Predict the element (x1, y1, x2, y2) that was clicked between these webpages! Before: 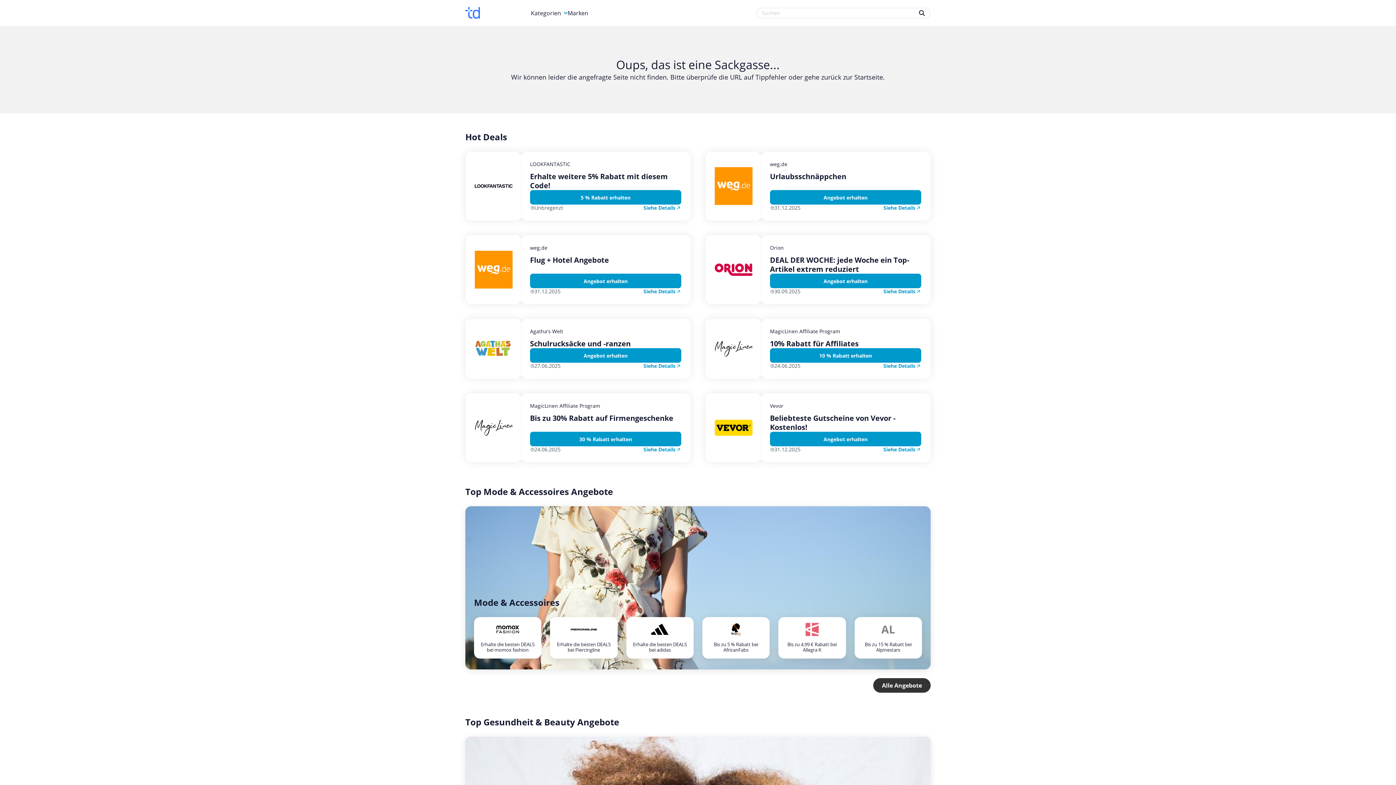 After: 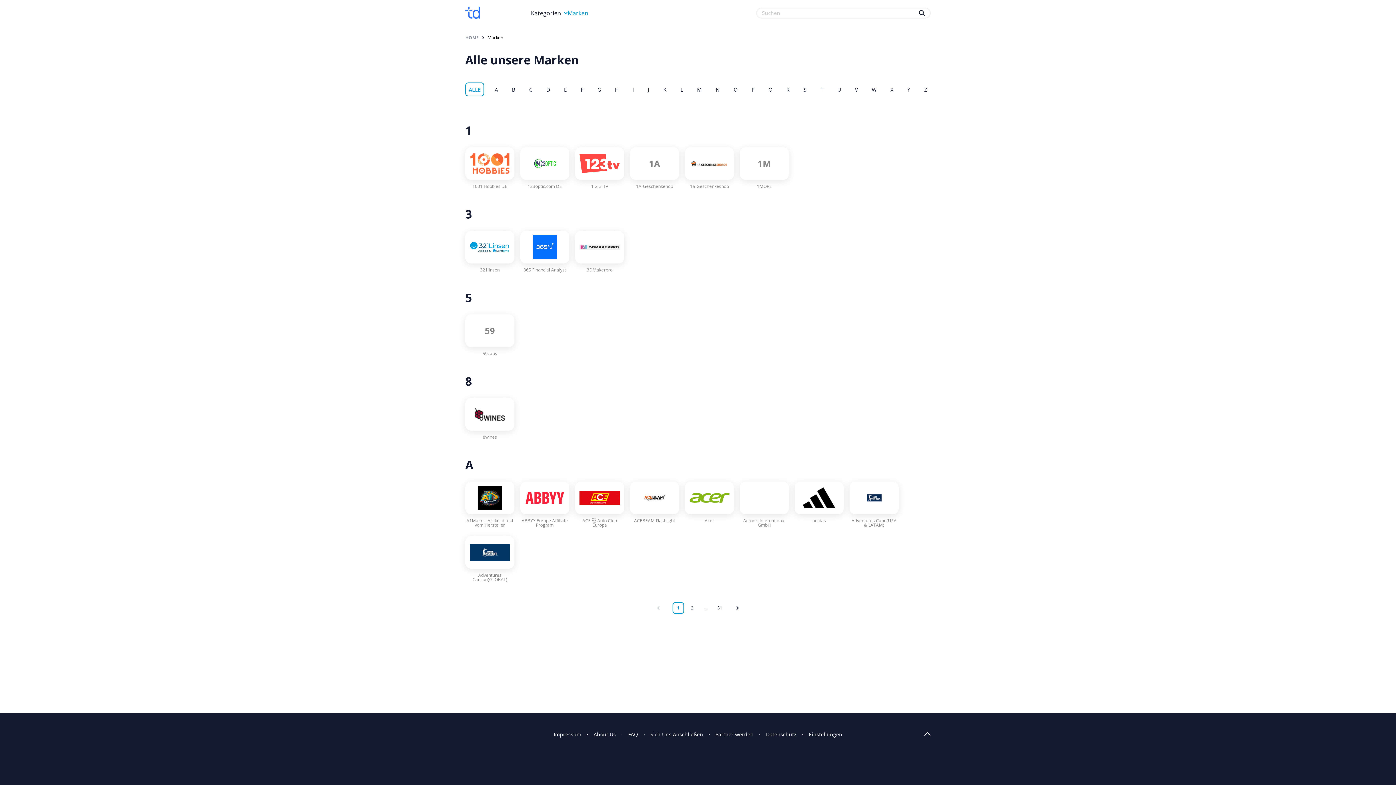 Action: bbox: (567, 9, 588, 17) label: Marken